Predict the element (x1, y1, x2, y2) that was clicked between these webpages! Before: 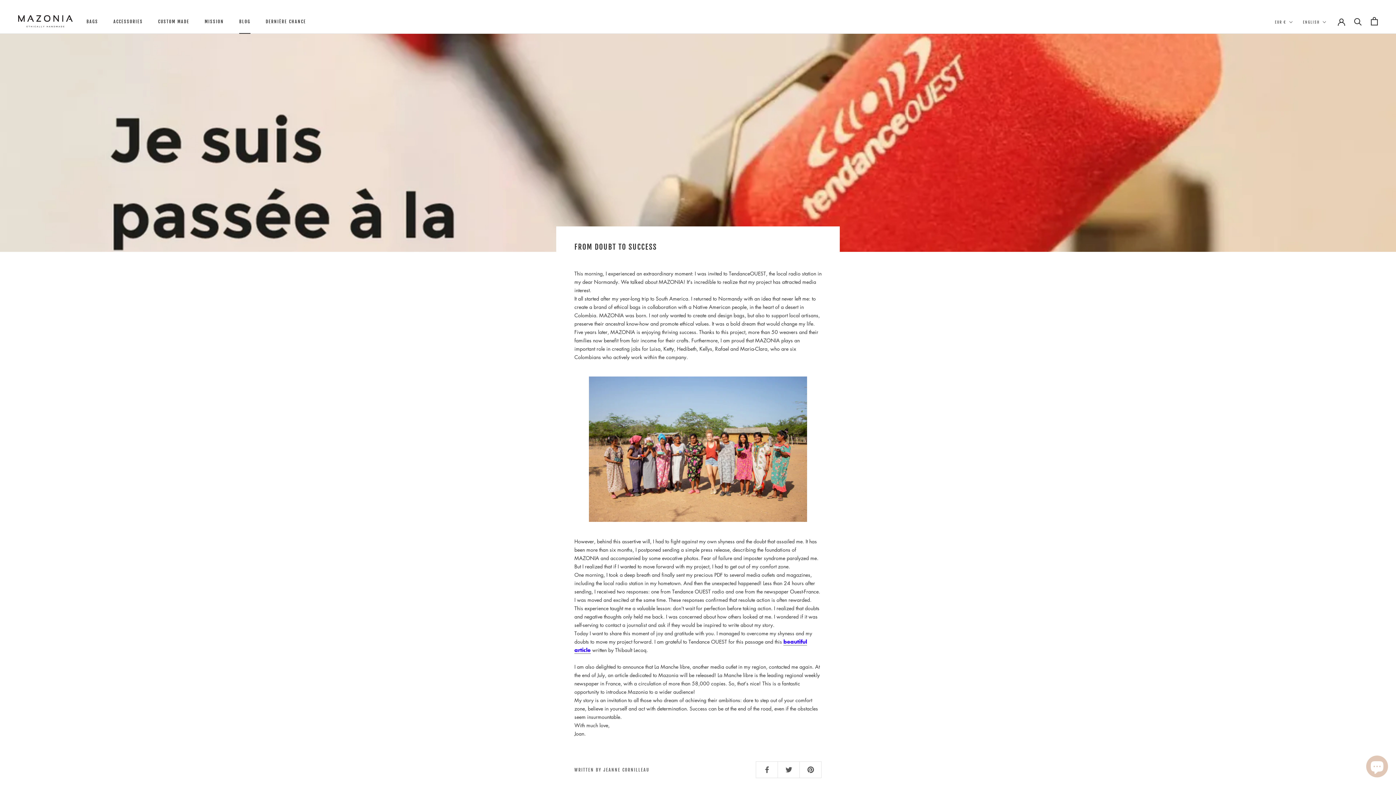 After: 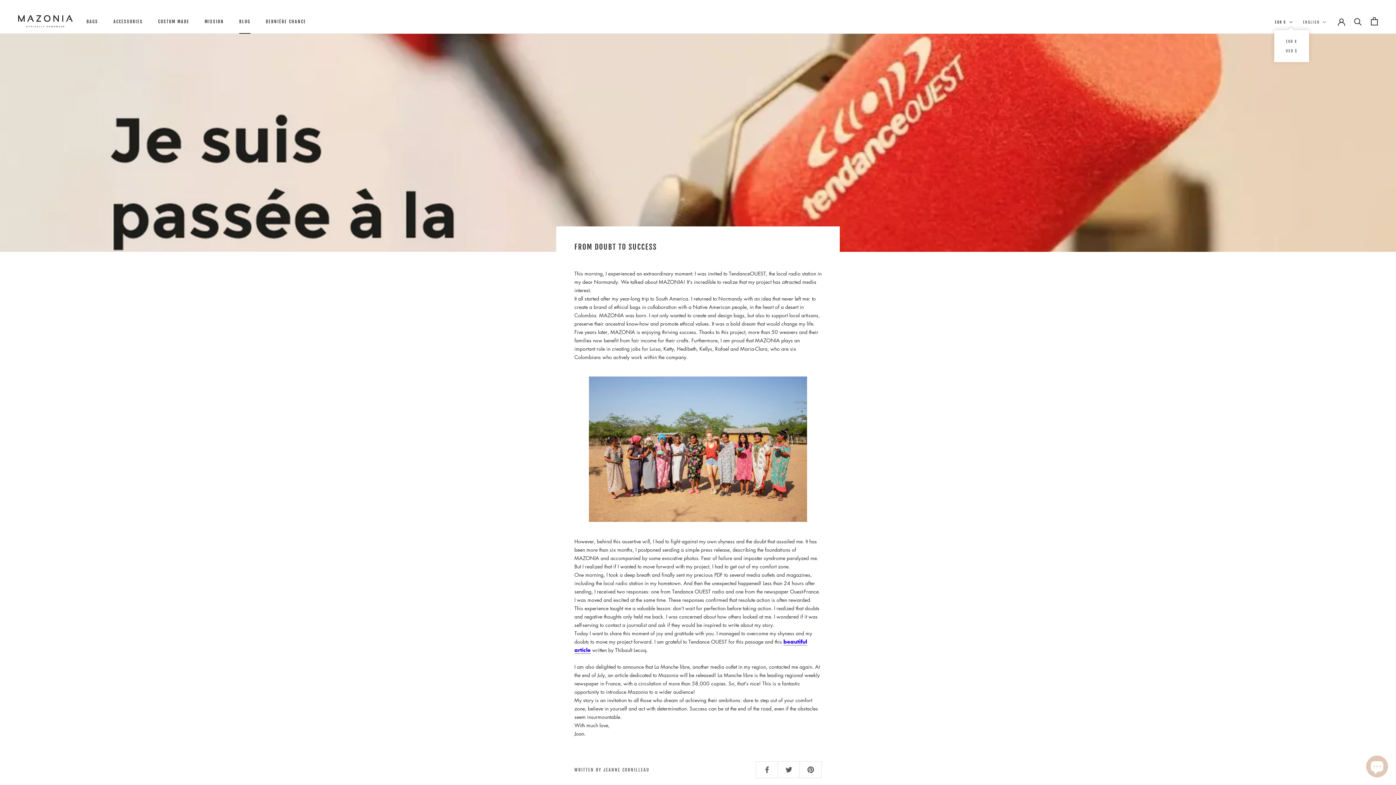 Action: label: EUR € bbox: (1275, 18, 1293, 25)